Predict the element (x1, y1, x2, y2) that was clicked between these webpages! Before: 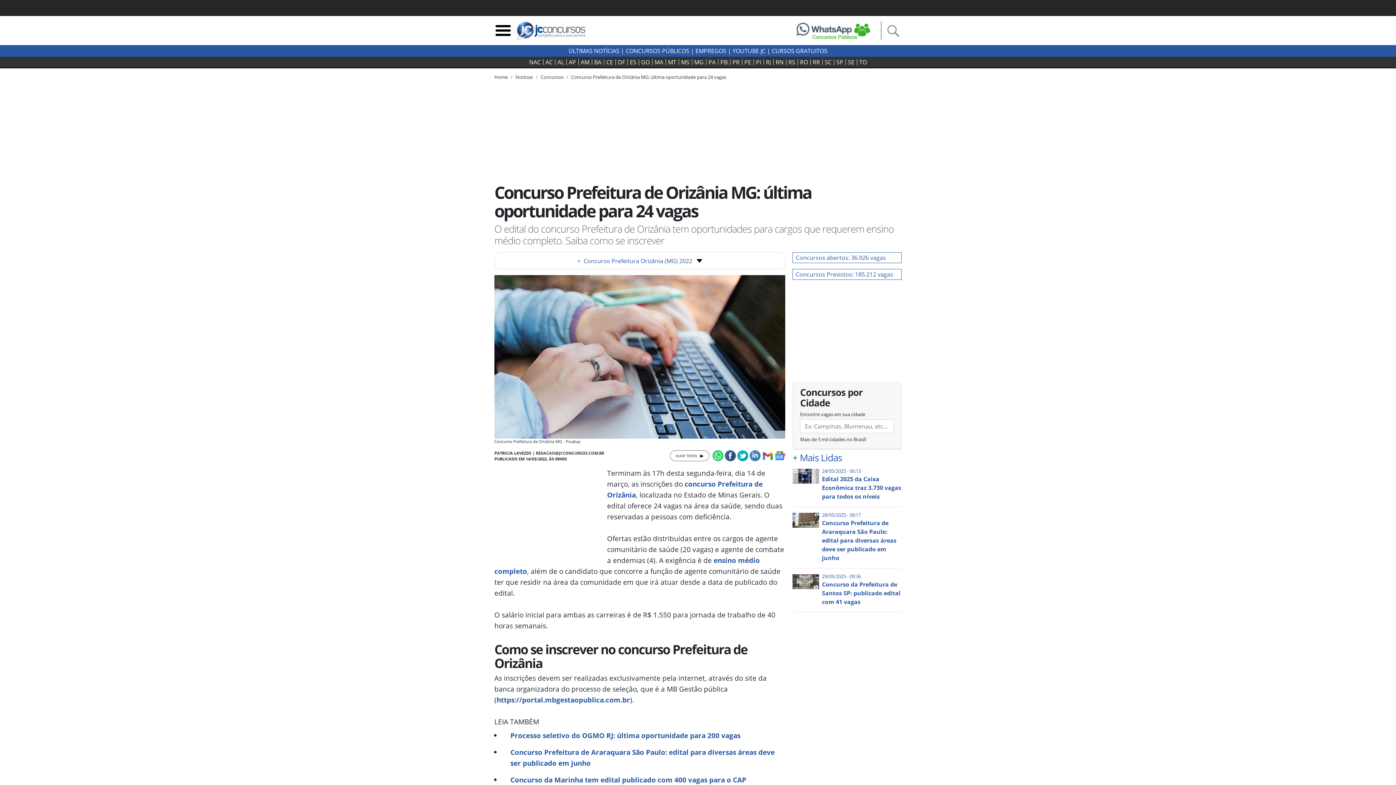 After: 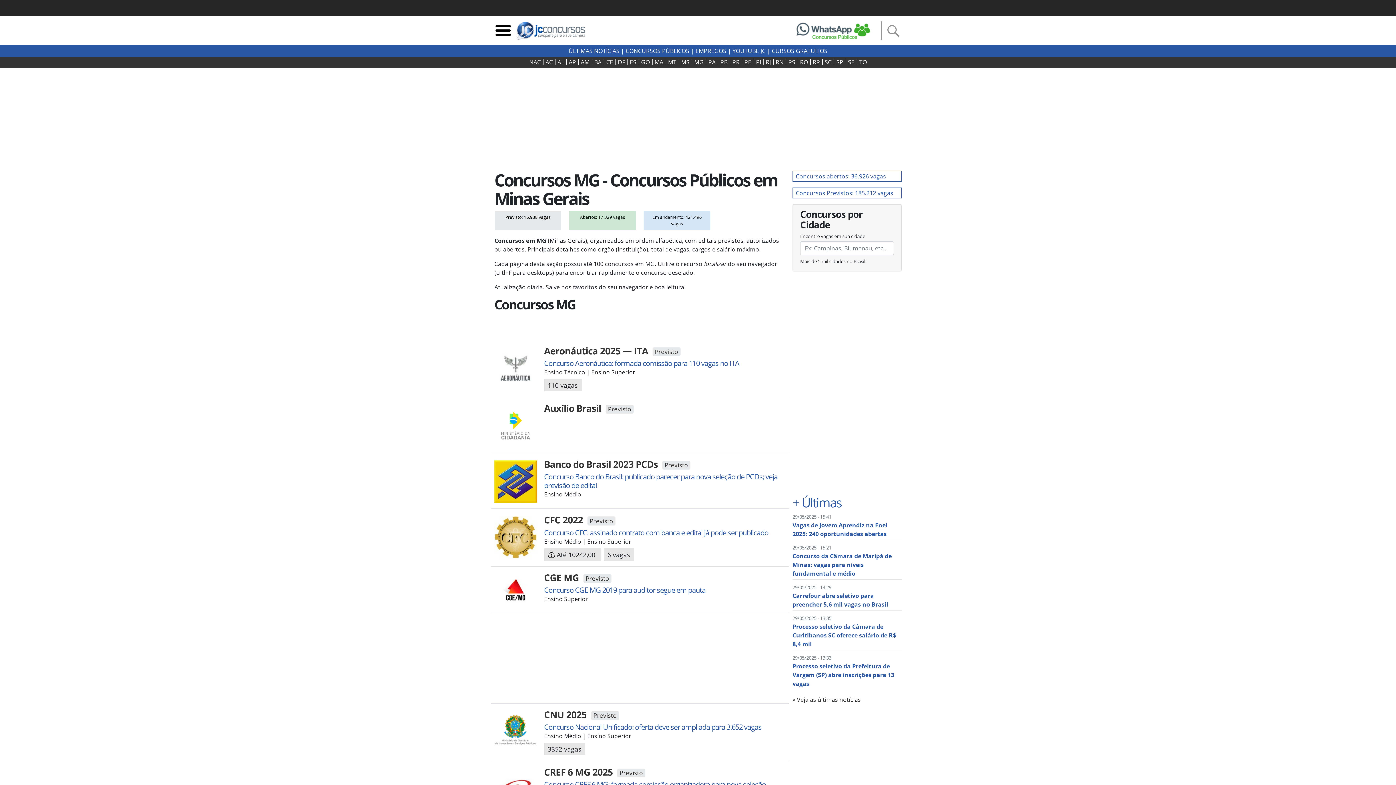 Action: bbox: (692, 59, 706, 65) label: MG